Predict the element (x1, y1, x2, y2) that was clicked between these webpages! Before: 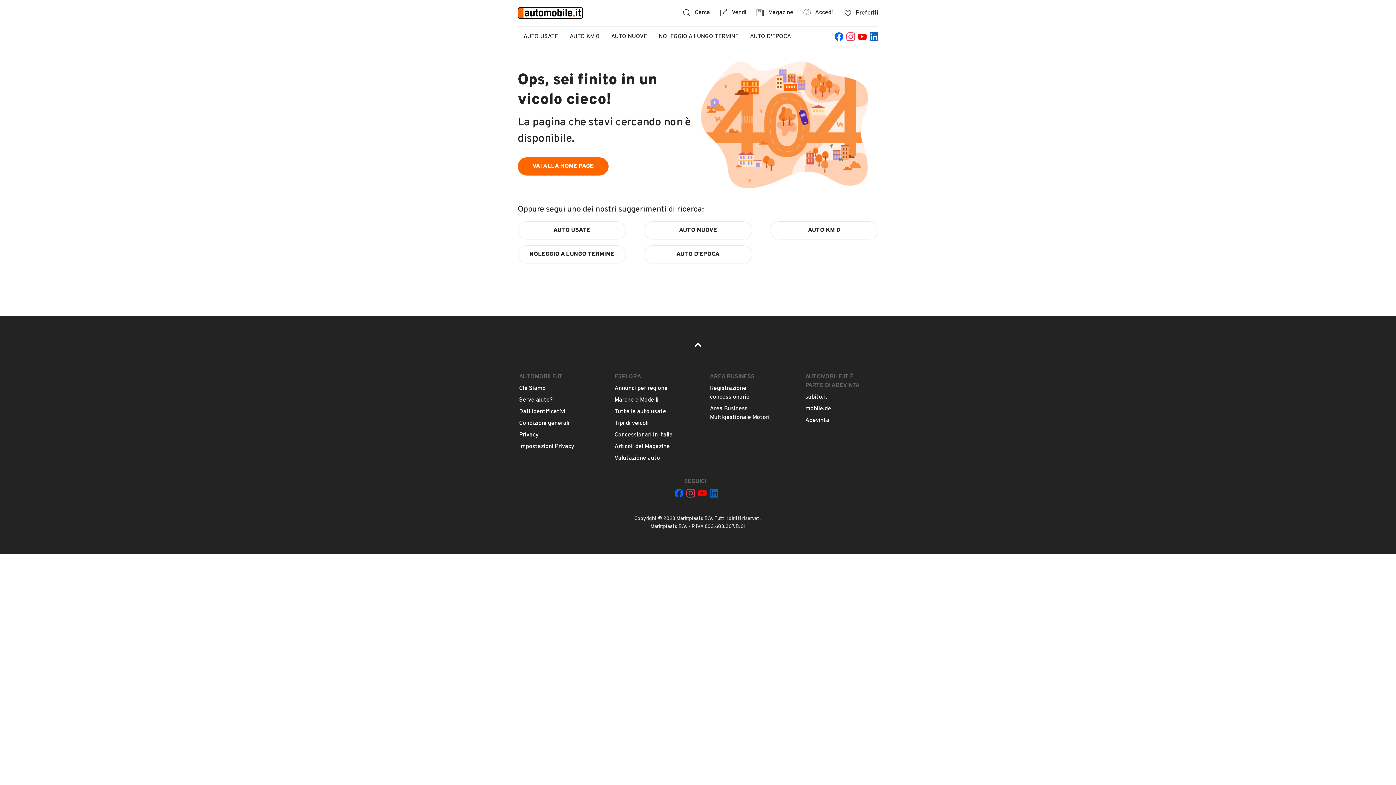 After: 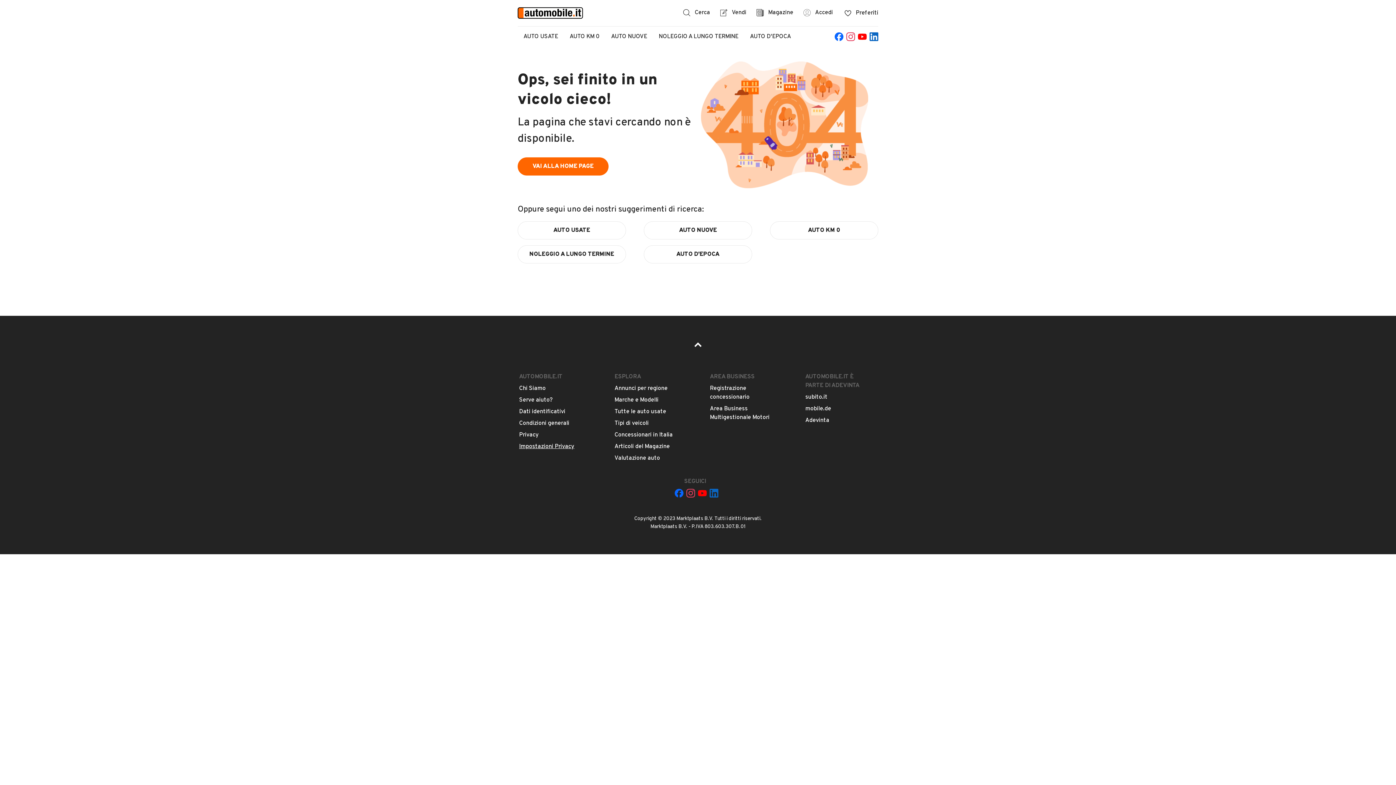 Action: label: Impostazioni Privacy bbox: (519, 443, 574, 450)